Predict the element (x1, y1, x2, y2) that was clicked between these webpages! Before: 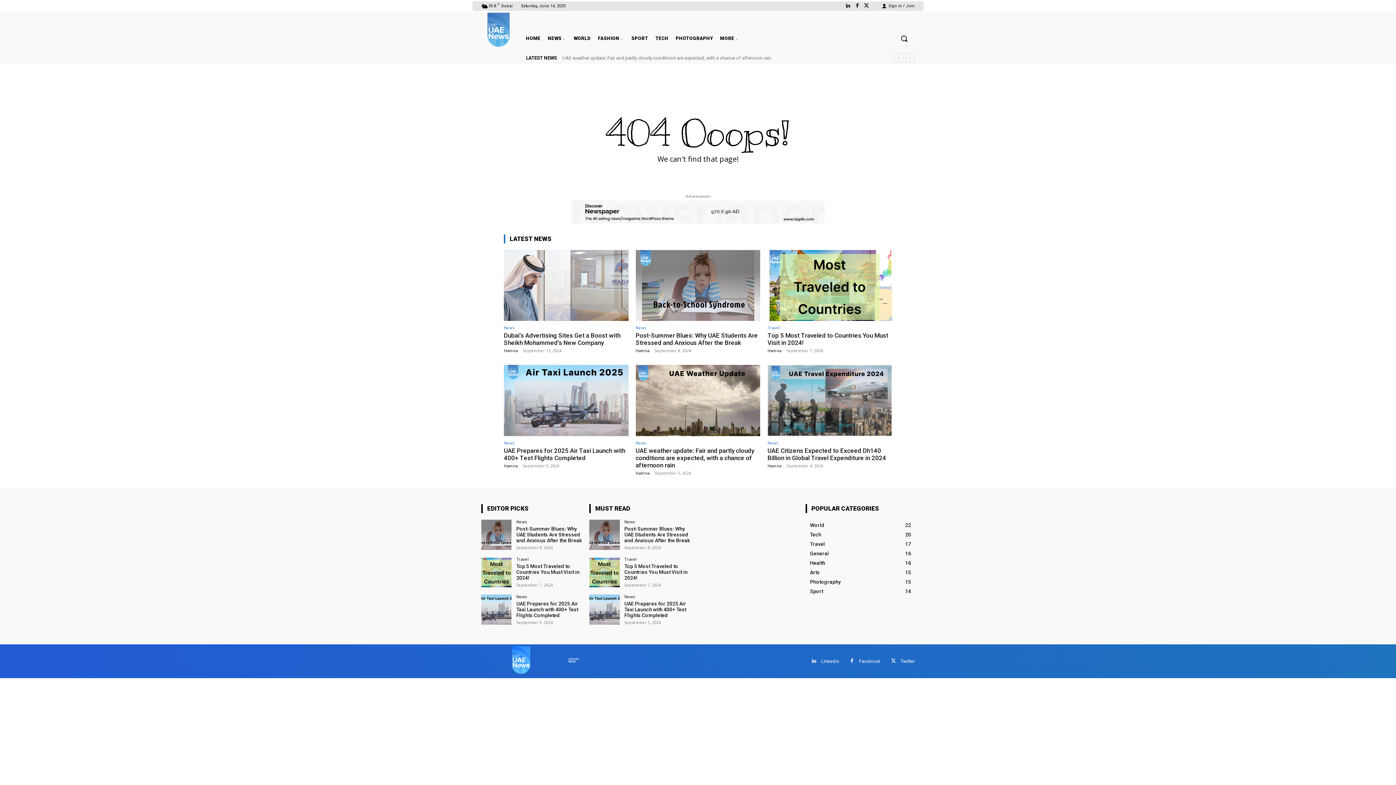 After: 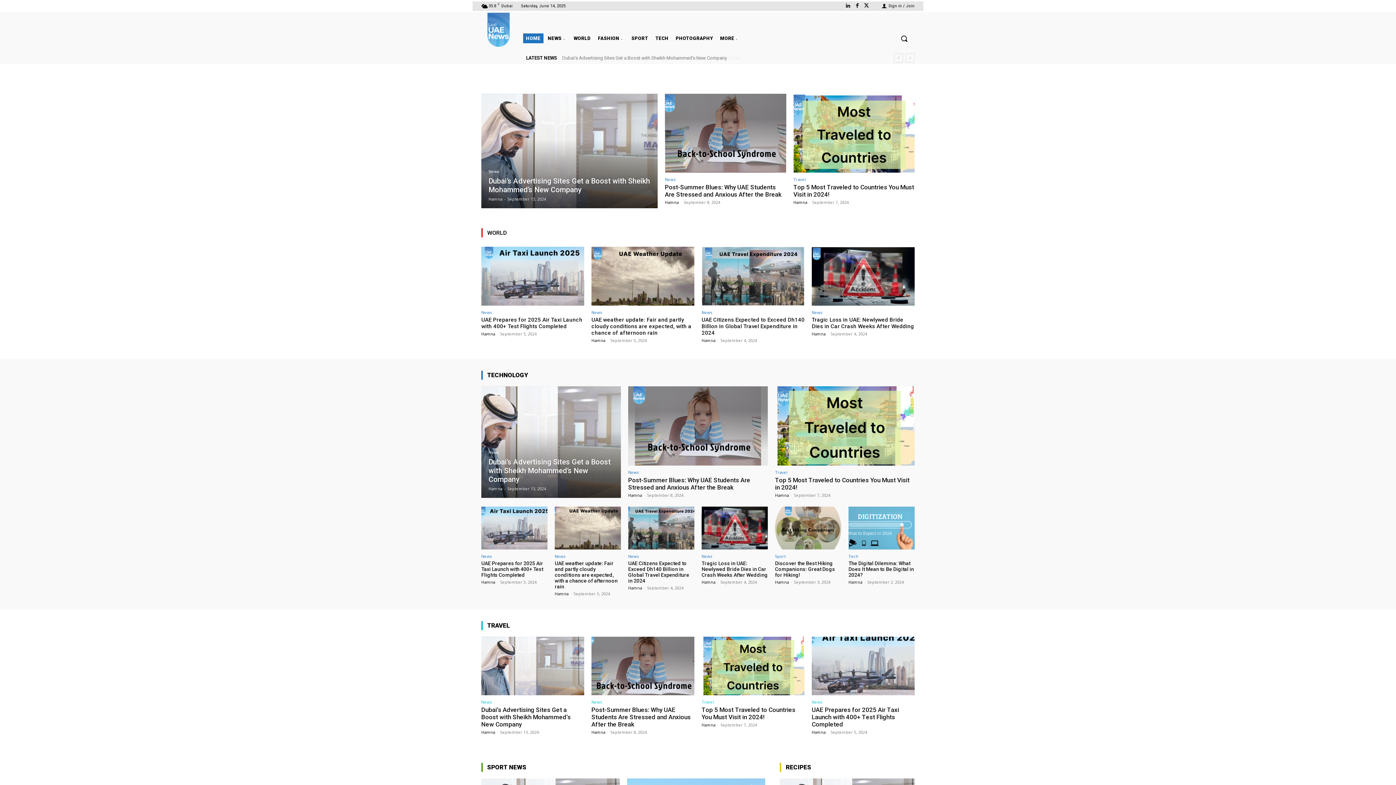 Action: bbox: (523, 33, 543, 43) label: HOME